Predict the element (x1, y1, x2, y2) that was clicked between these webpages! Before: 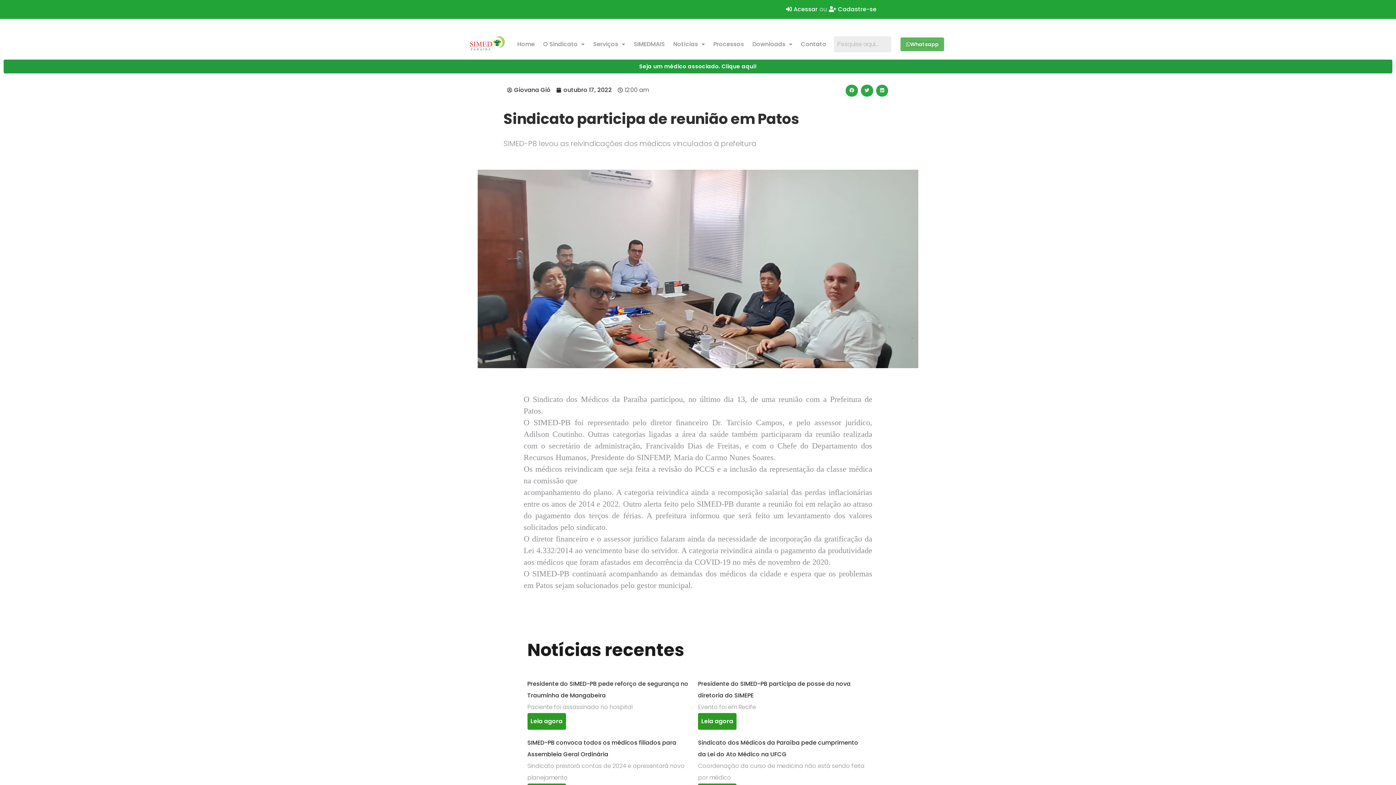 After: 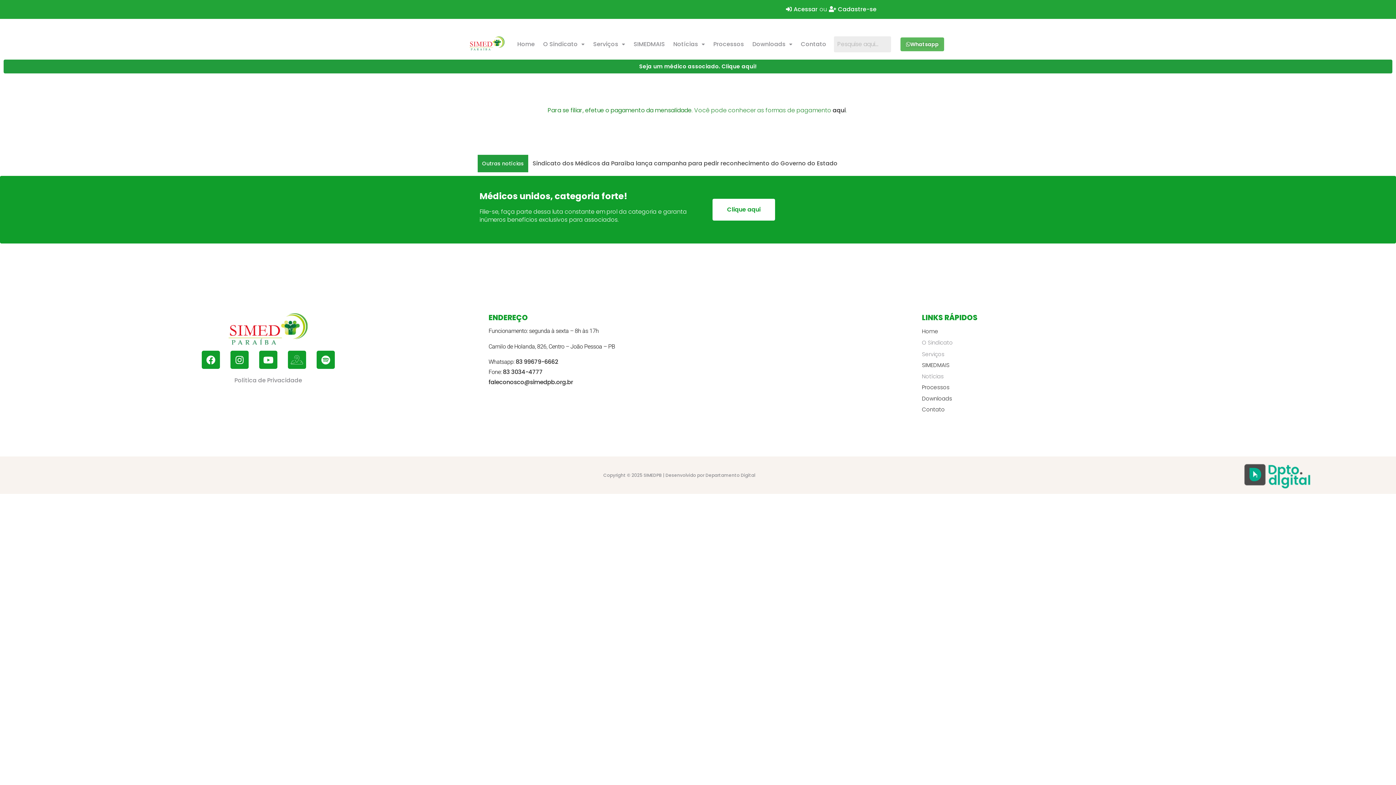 Action: label: Cadastre-se bbox: (829, 5, 876, 13)